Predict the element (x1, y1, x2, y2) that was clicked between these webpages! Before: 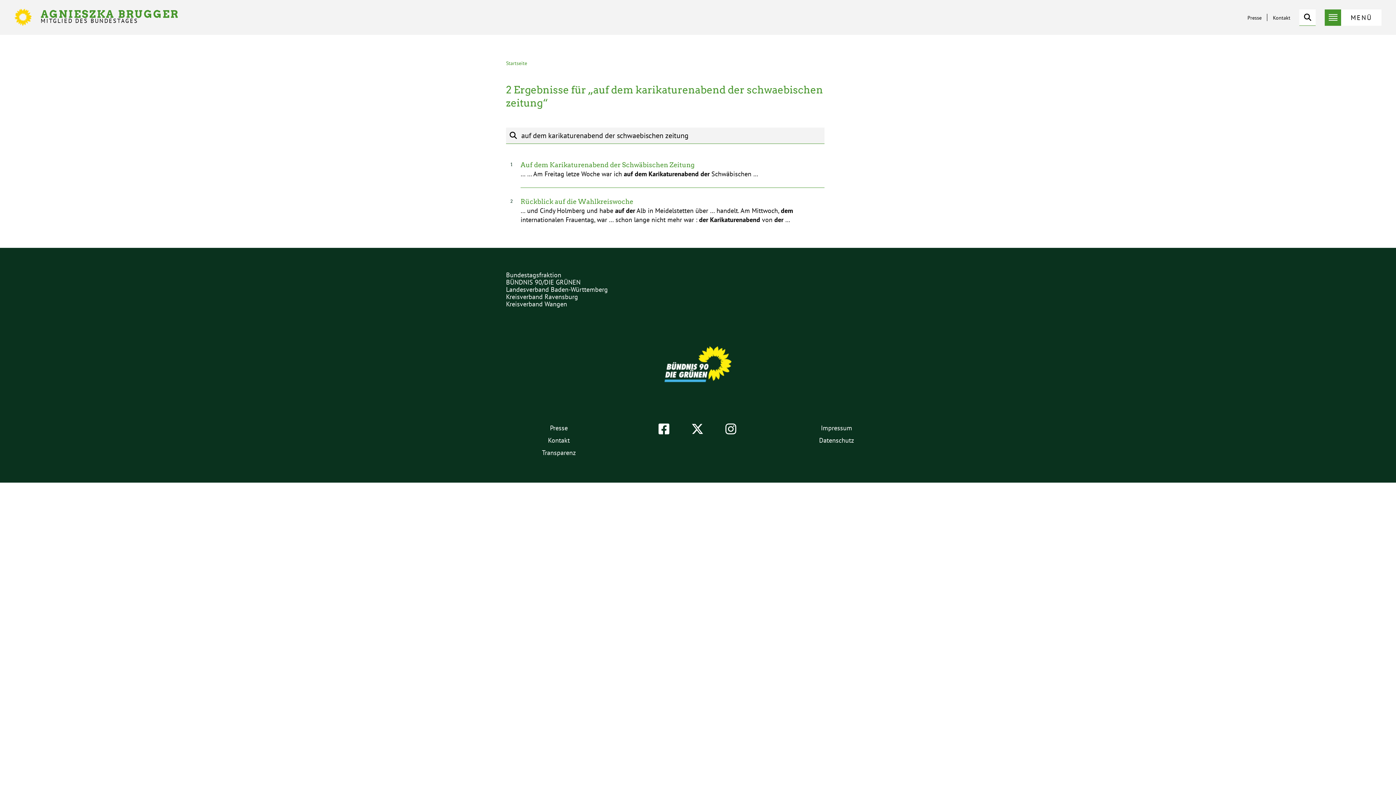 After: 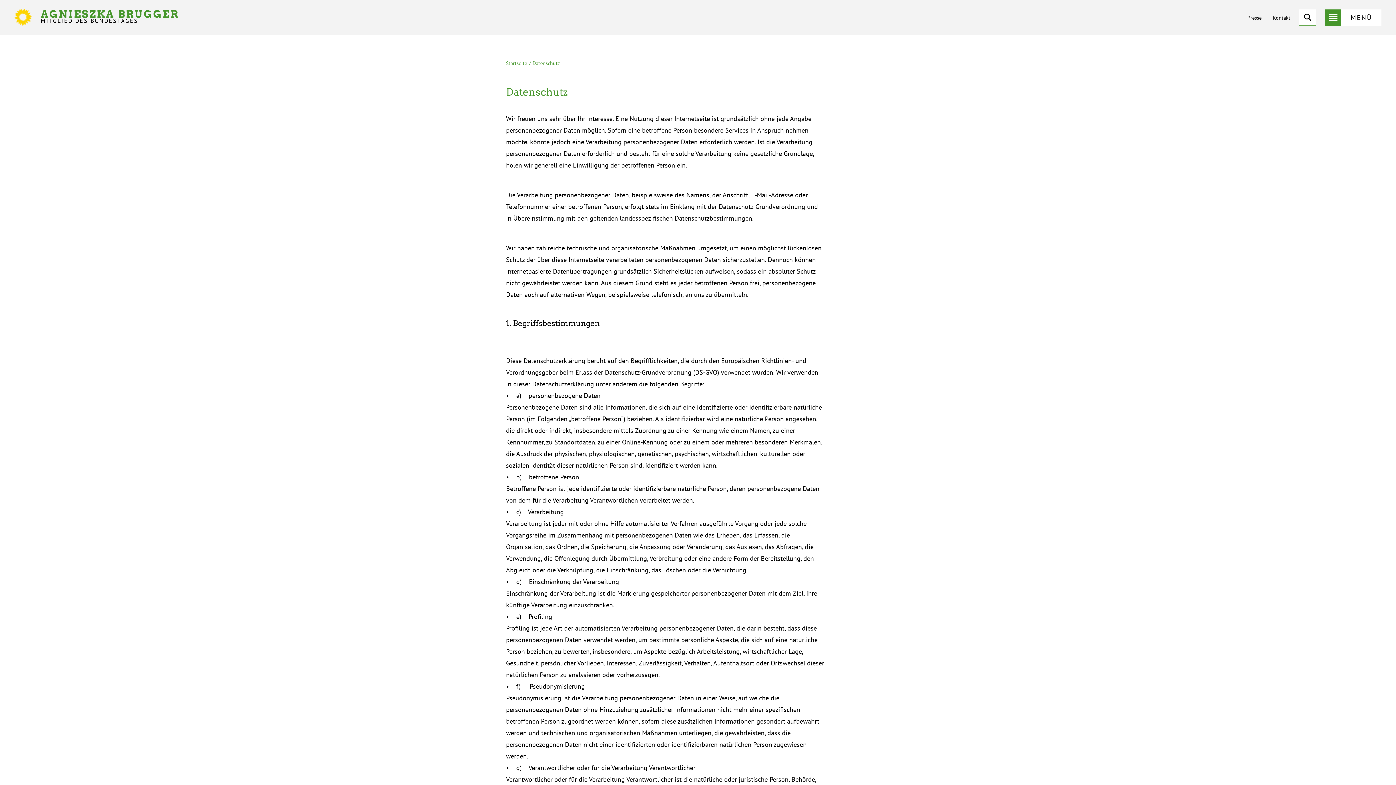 Action: label: Datenschutz bbox: (819, 434, 854, 446)